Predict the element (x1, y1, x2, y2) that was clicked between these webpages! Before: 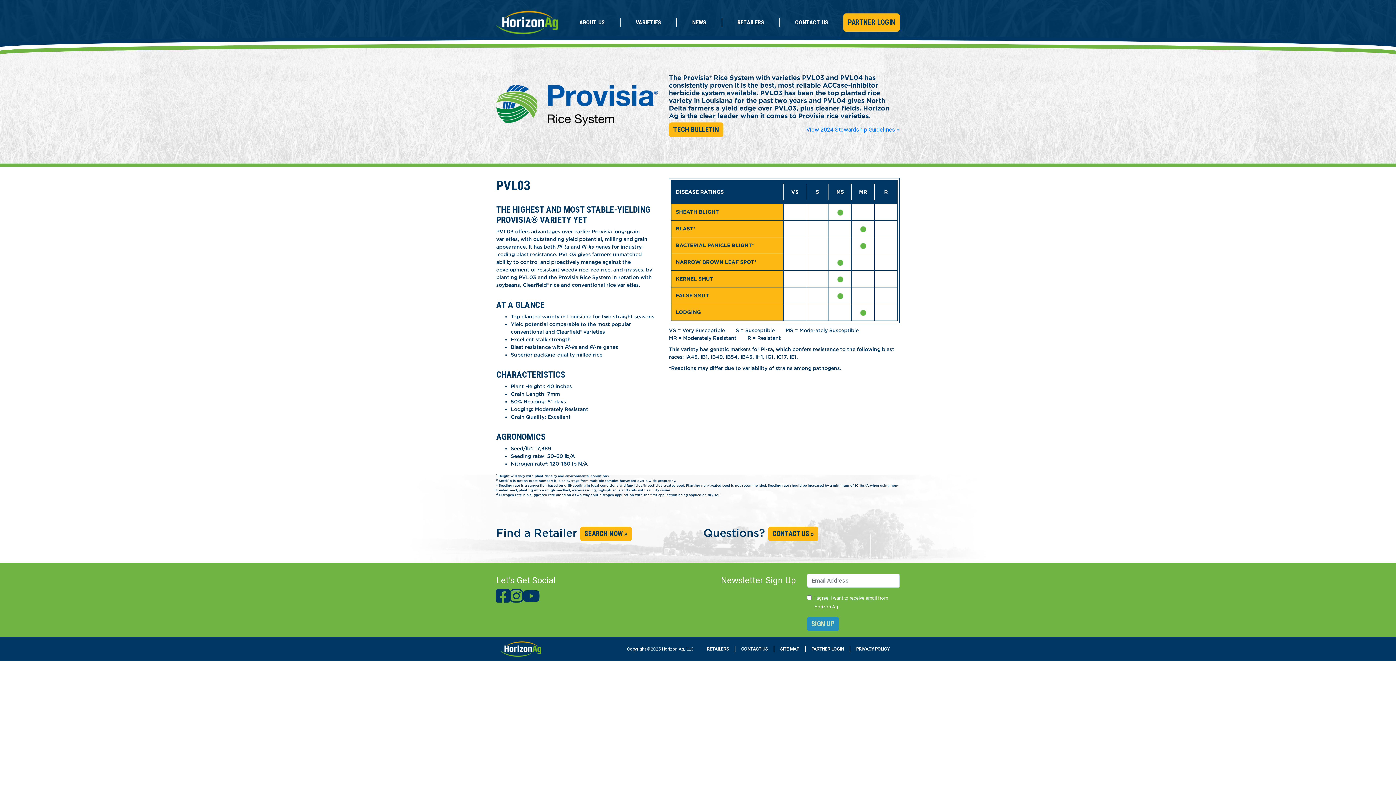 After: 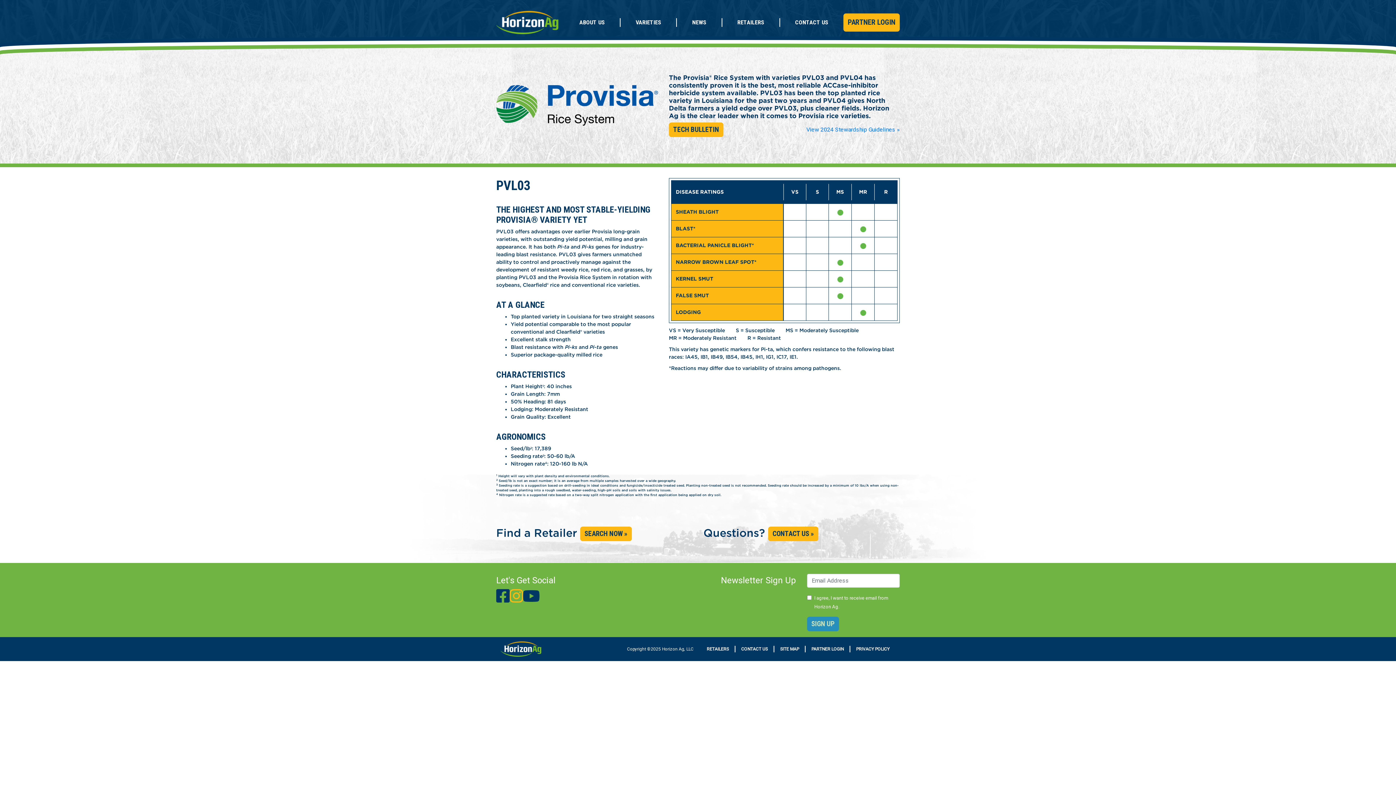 Action: bbox: (509, 589, 523, 602)